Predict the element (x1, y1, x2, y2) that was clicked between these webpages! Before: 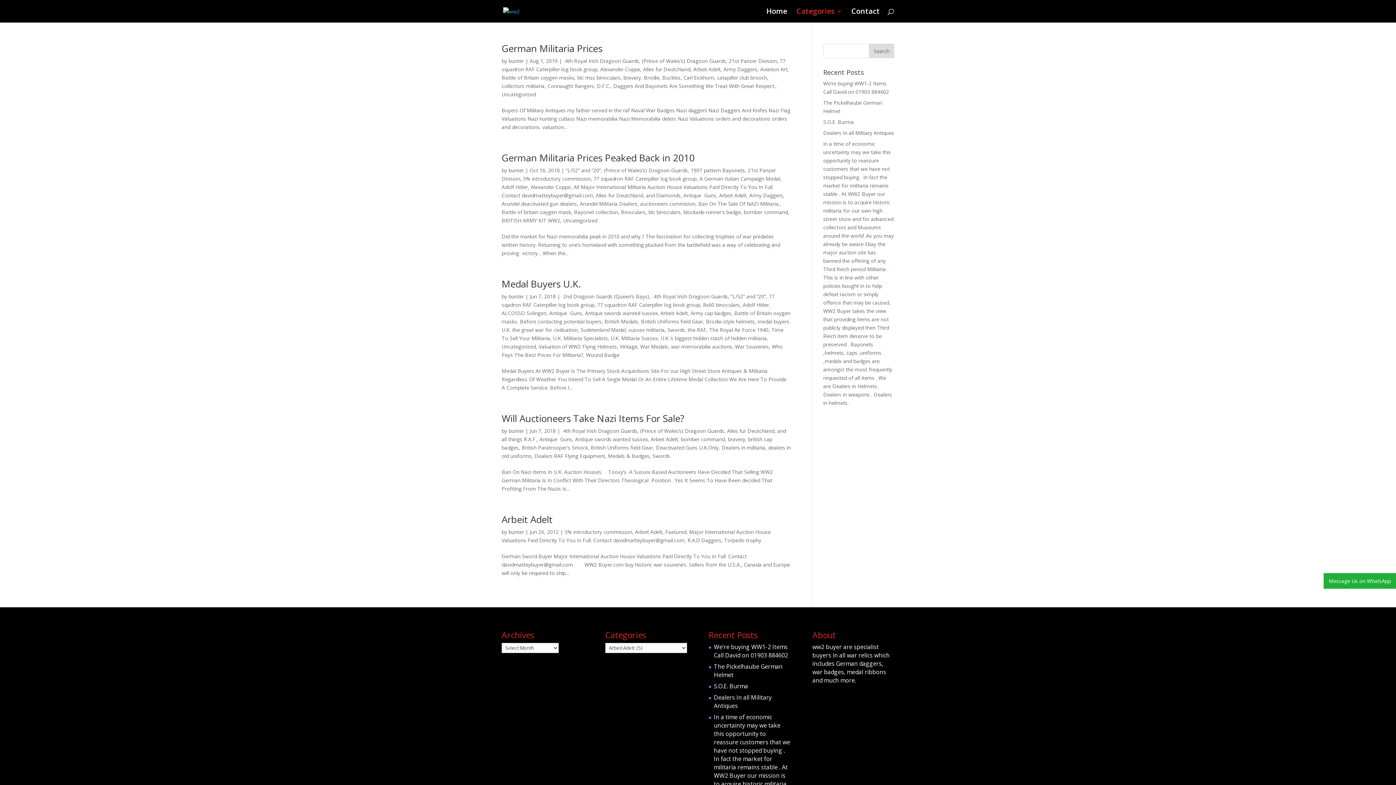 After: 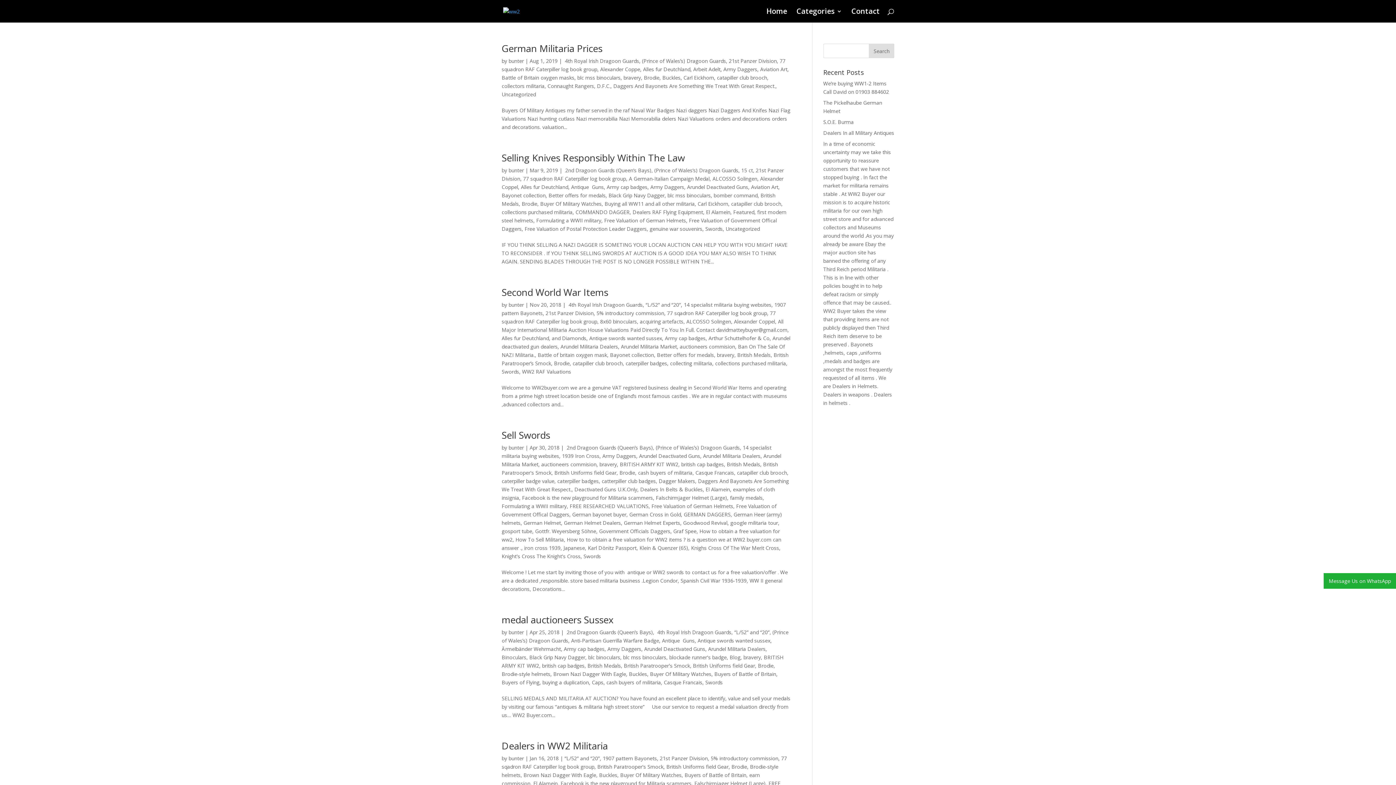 Action: label: Brodie bbox: (644, 74, 659, 81)